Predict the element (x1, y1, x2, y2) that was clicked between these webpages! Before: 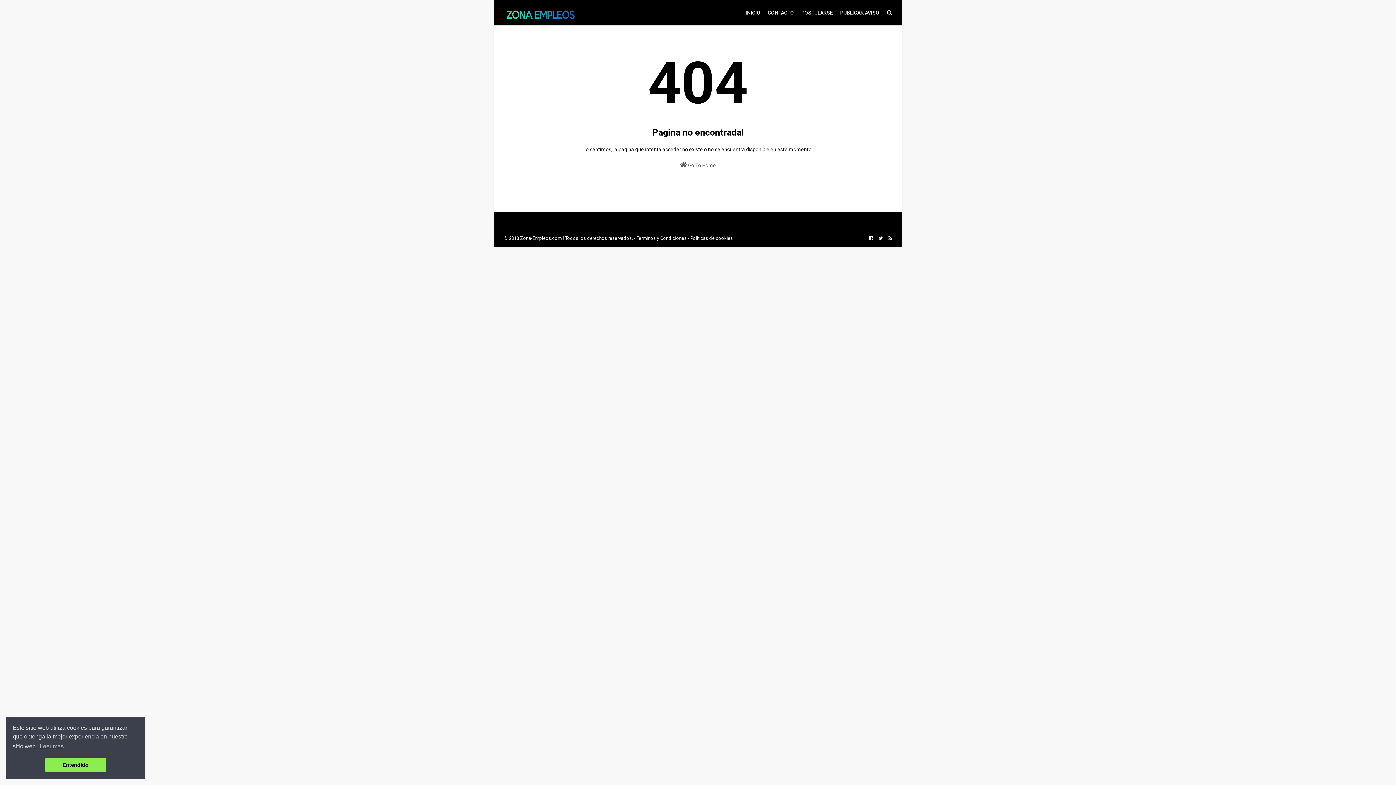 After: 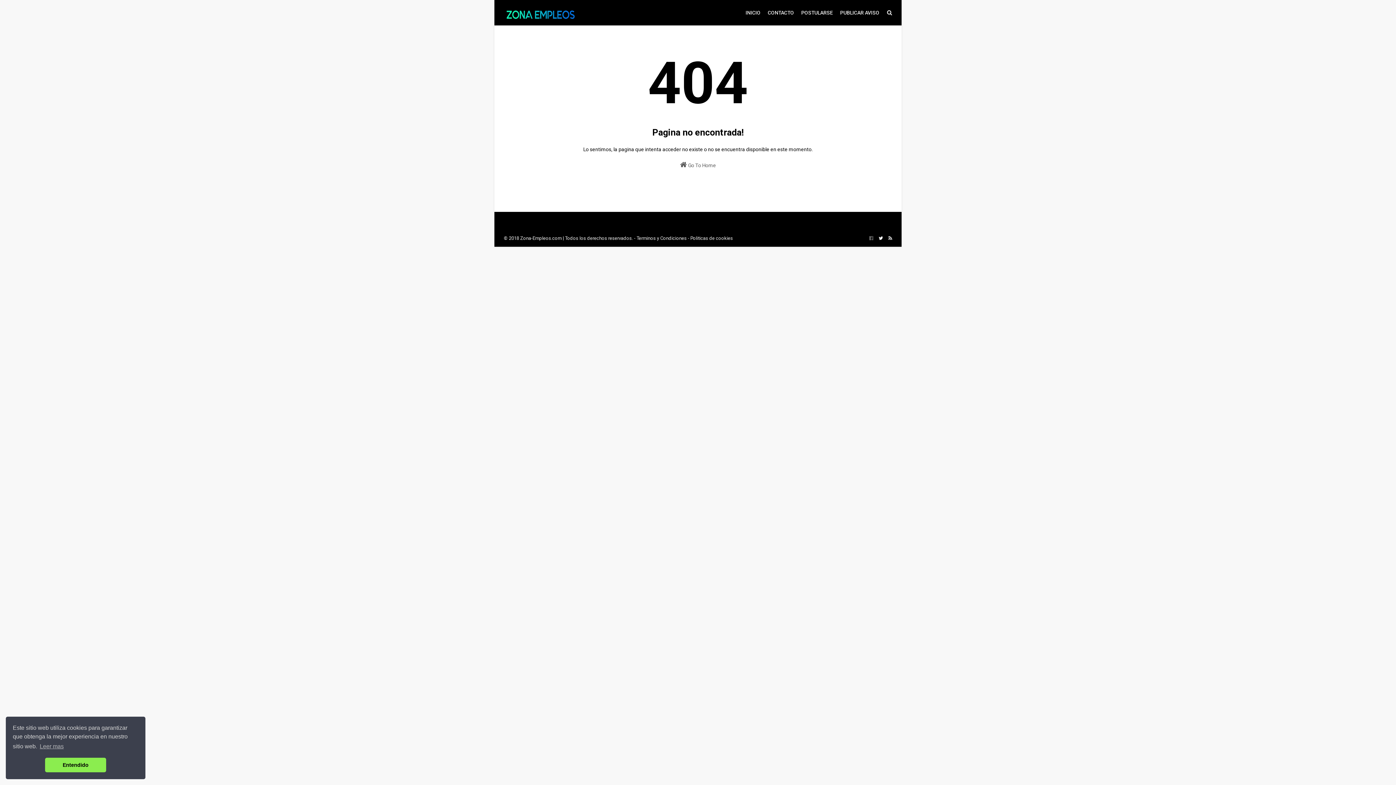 Action: bbox: (867, 233, 875, 244)